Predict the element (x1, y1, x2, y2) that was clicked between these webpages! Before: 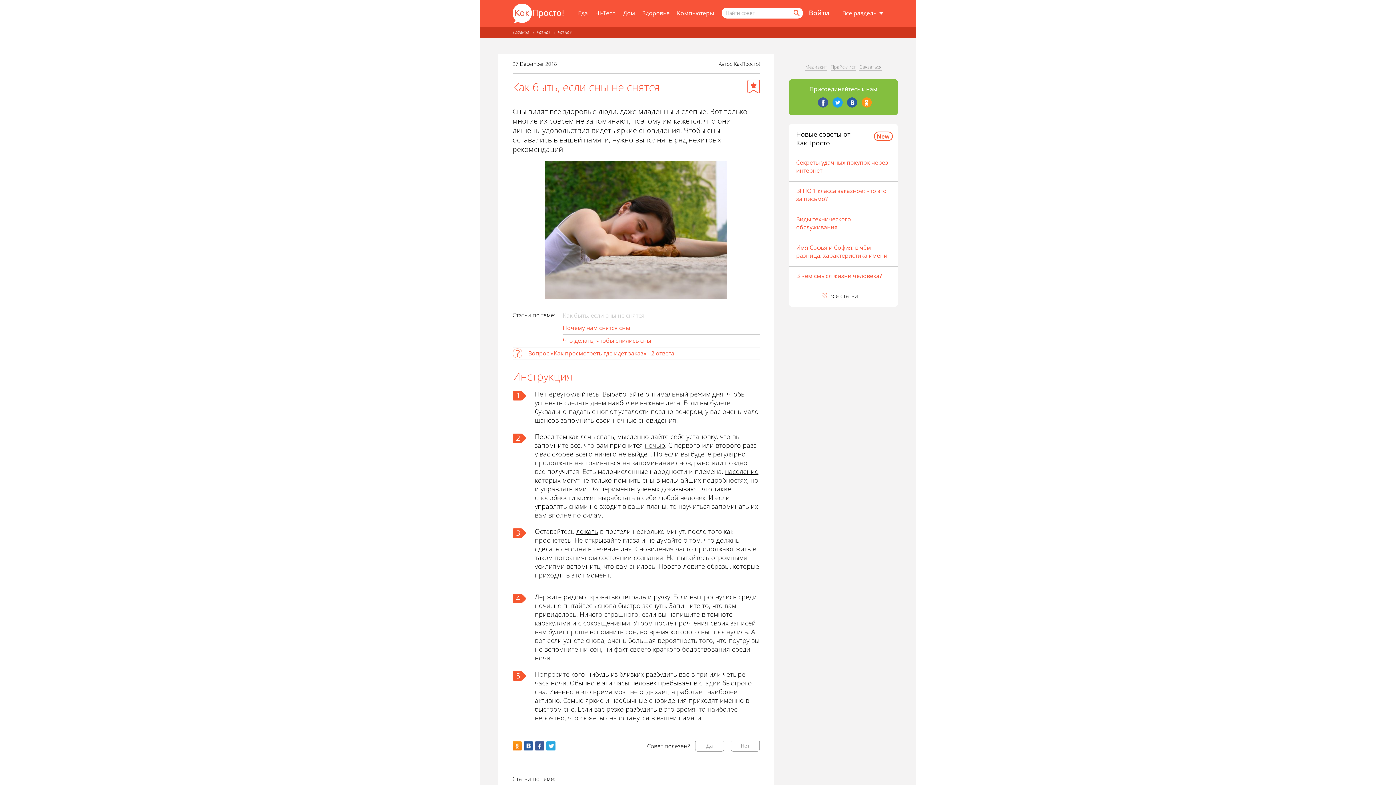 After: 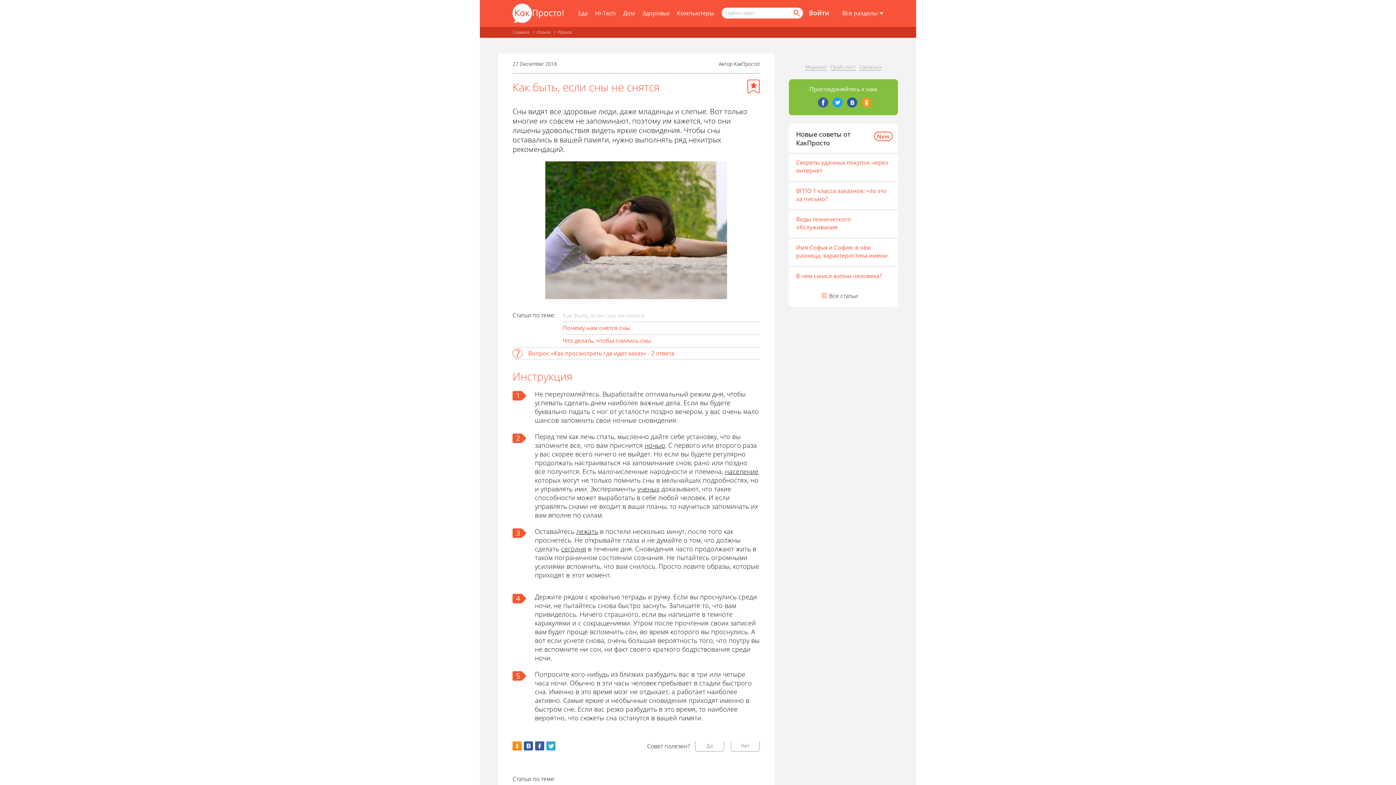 Action: label: Медиакит bbox: (805, 63, 827, 70)